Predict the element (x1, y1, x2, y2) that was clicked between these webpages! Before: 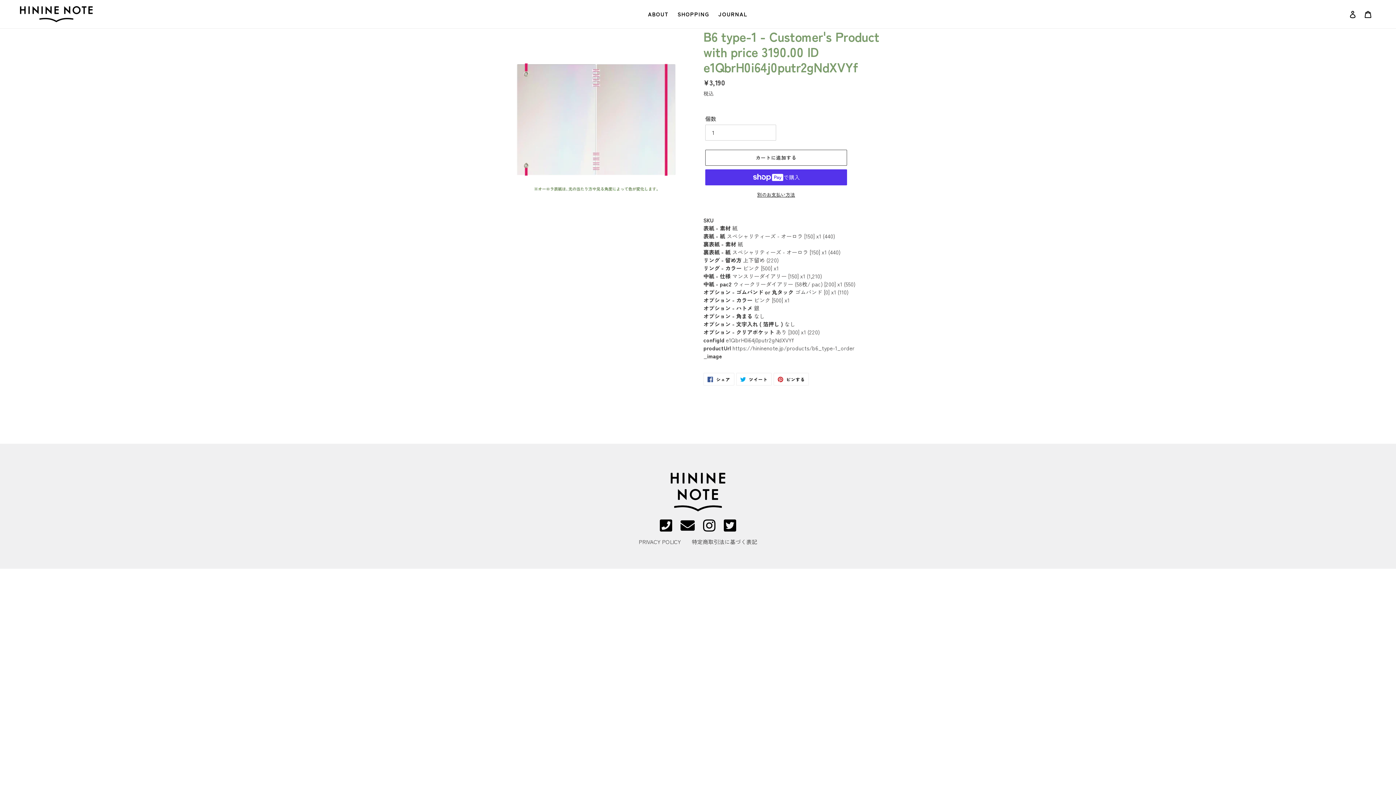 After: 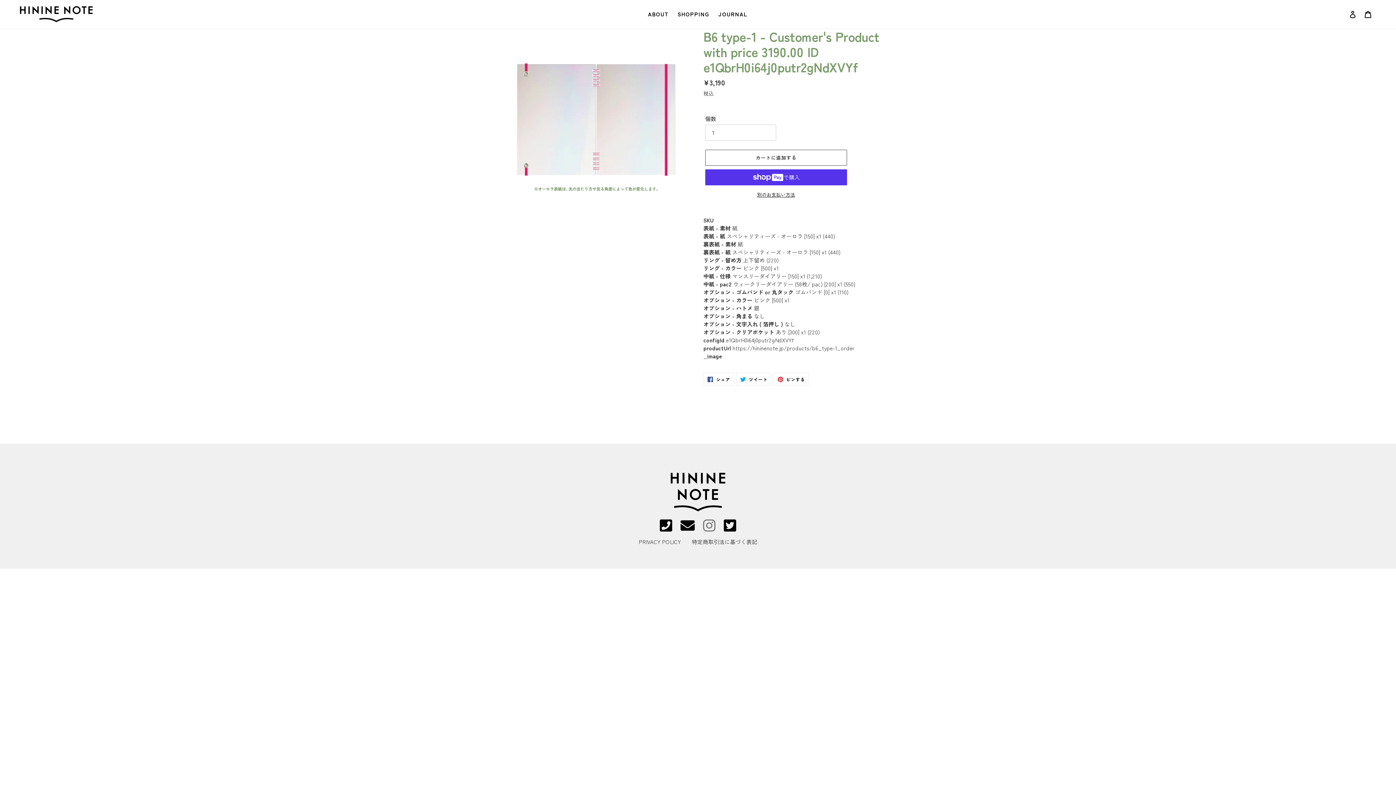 Action: bbox: (703, 525, 715, 532)